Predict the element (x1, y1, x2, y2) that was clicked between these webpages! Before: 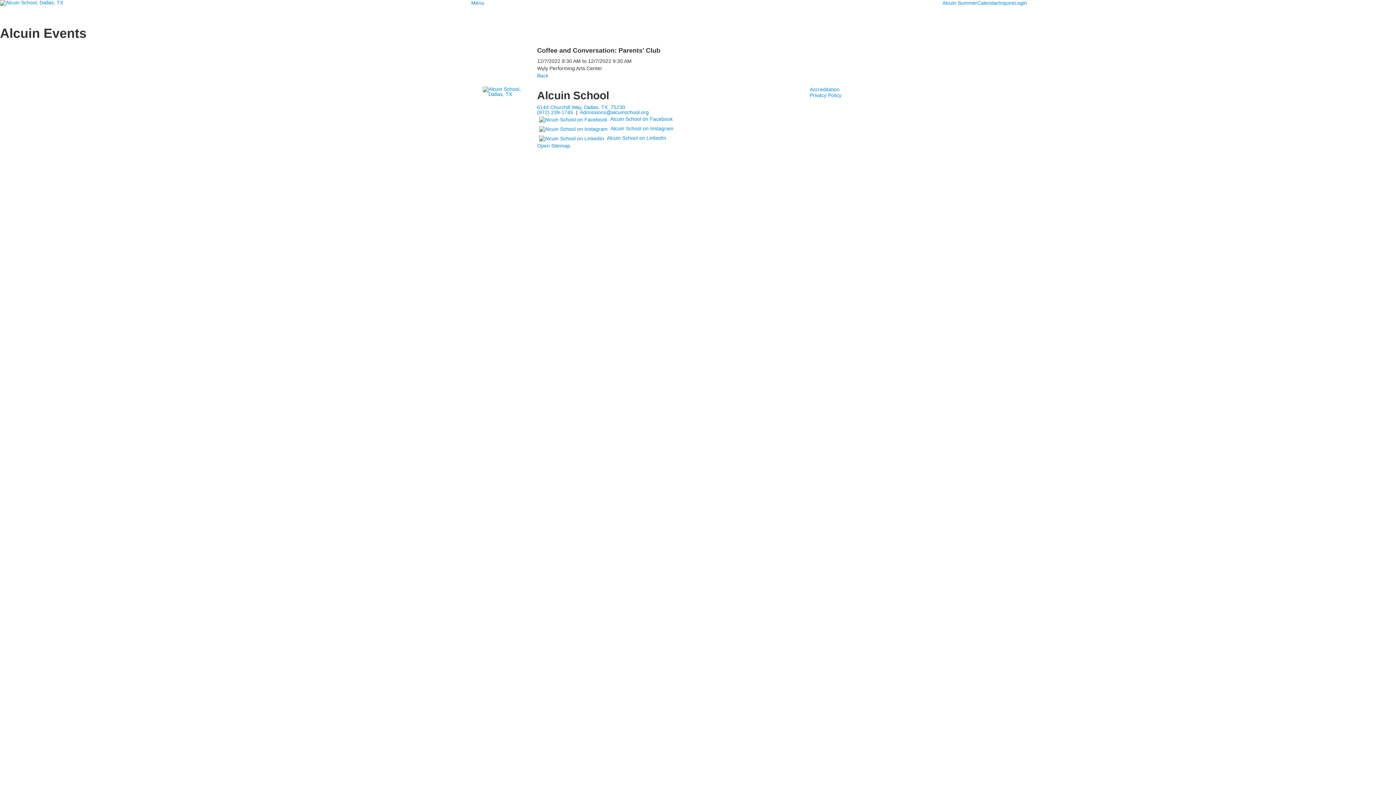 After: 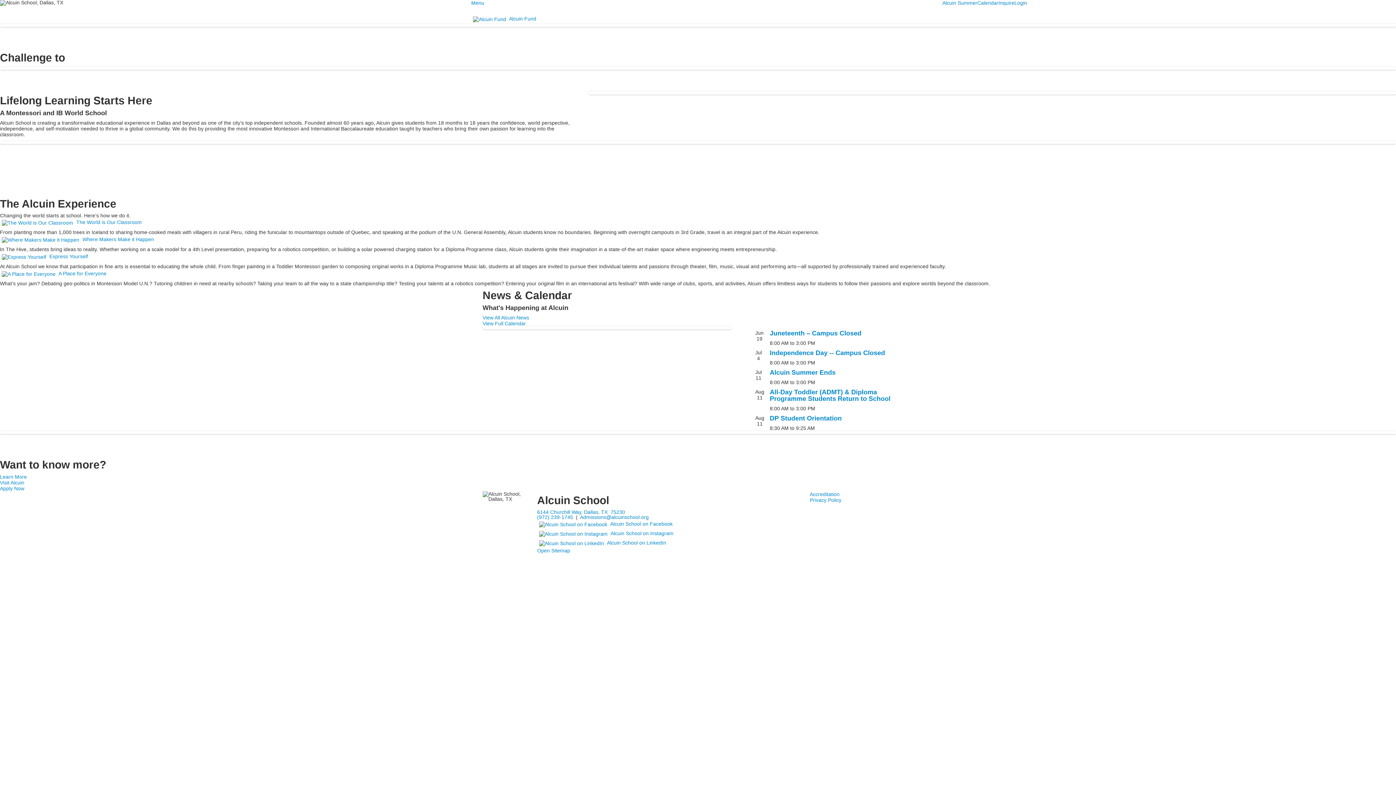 Action: bbox: (0, 0, 63, 5)